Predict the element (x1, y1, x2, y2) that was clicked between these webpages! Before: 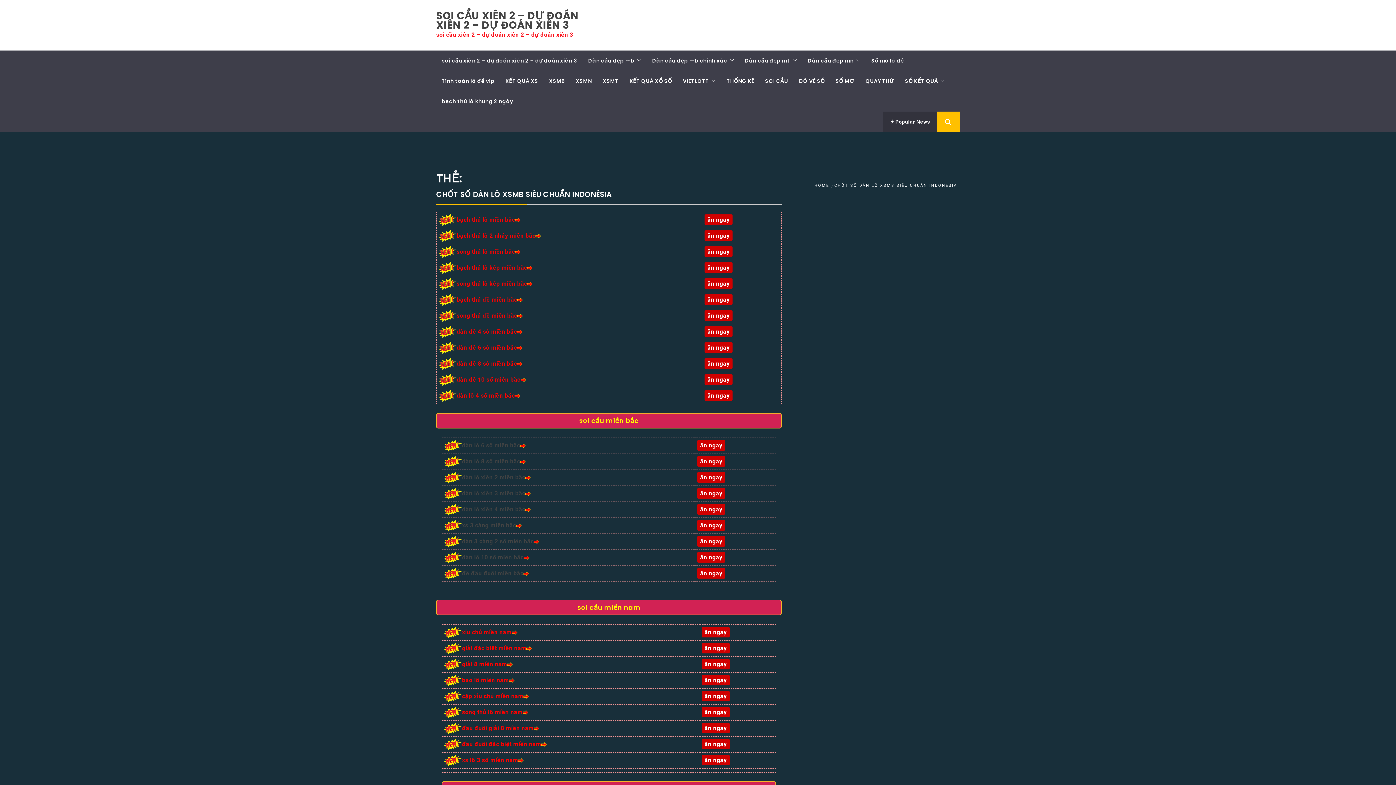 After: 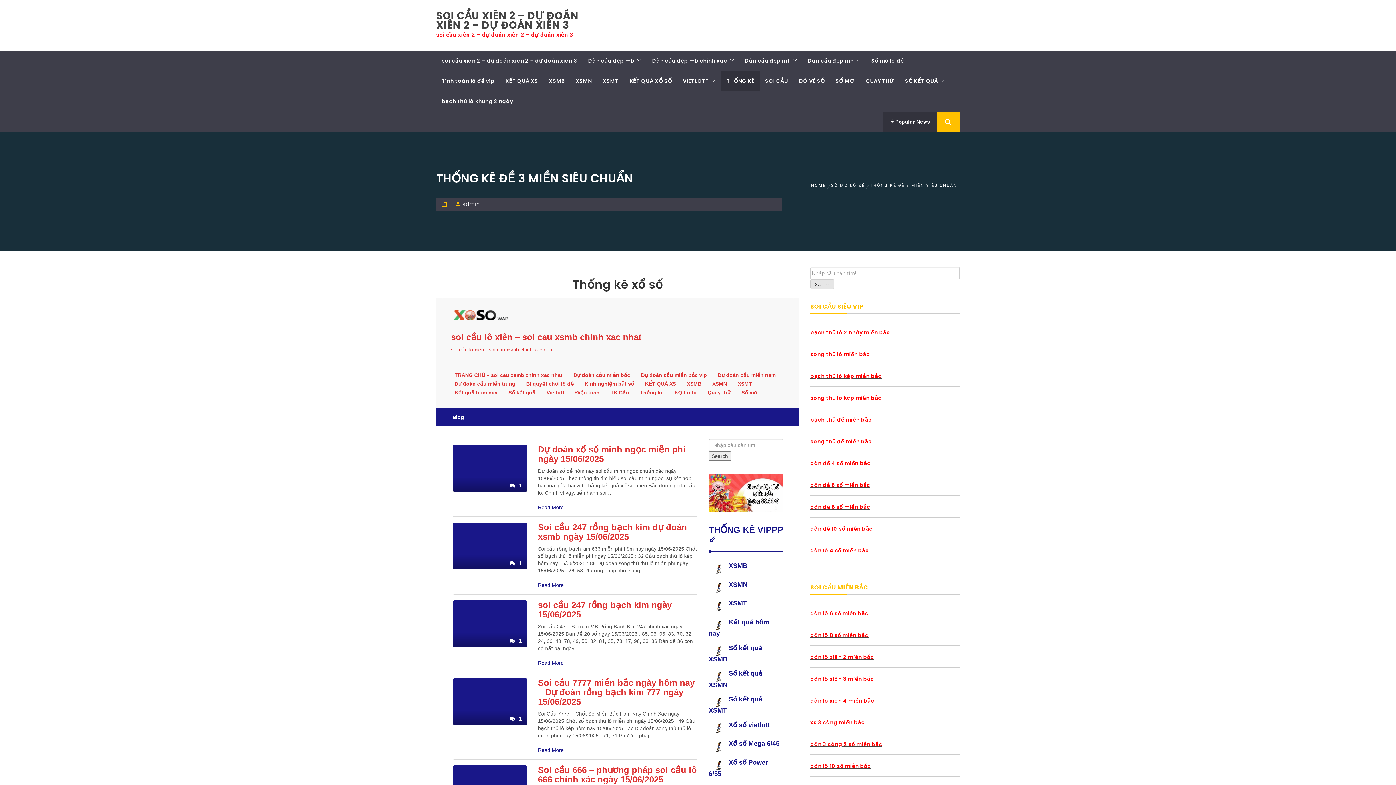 Action: label: THỐNG KÊ bbox: (721, 70, 759, 91)